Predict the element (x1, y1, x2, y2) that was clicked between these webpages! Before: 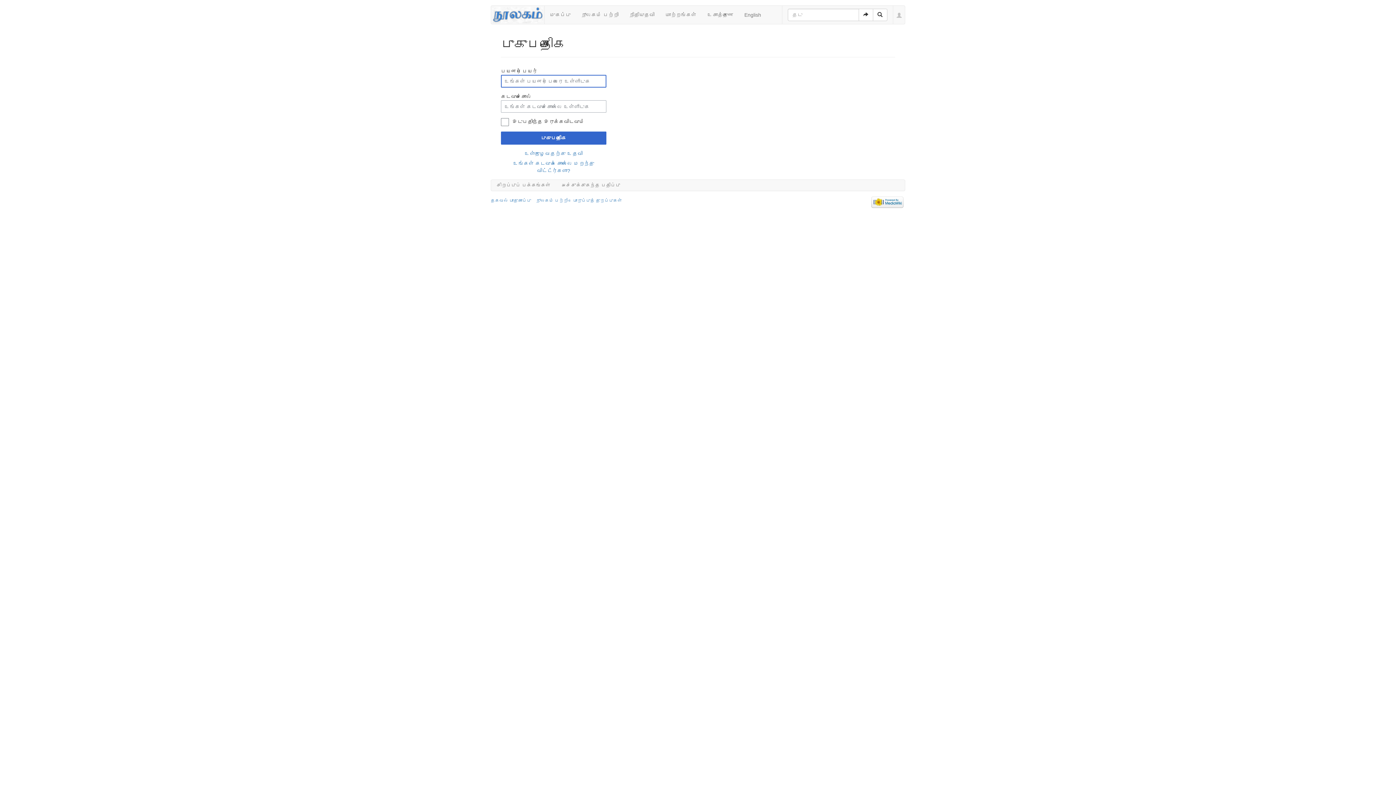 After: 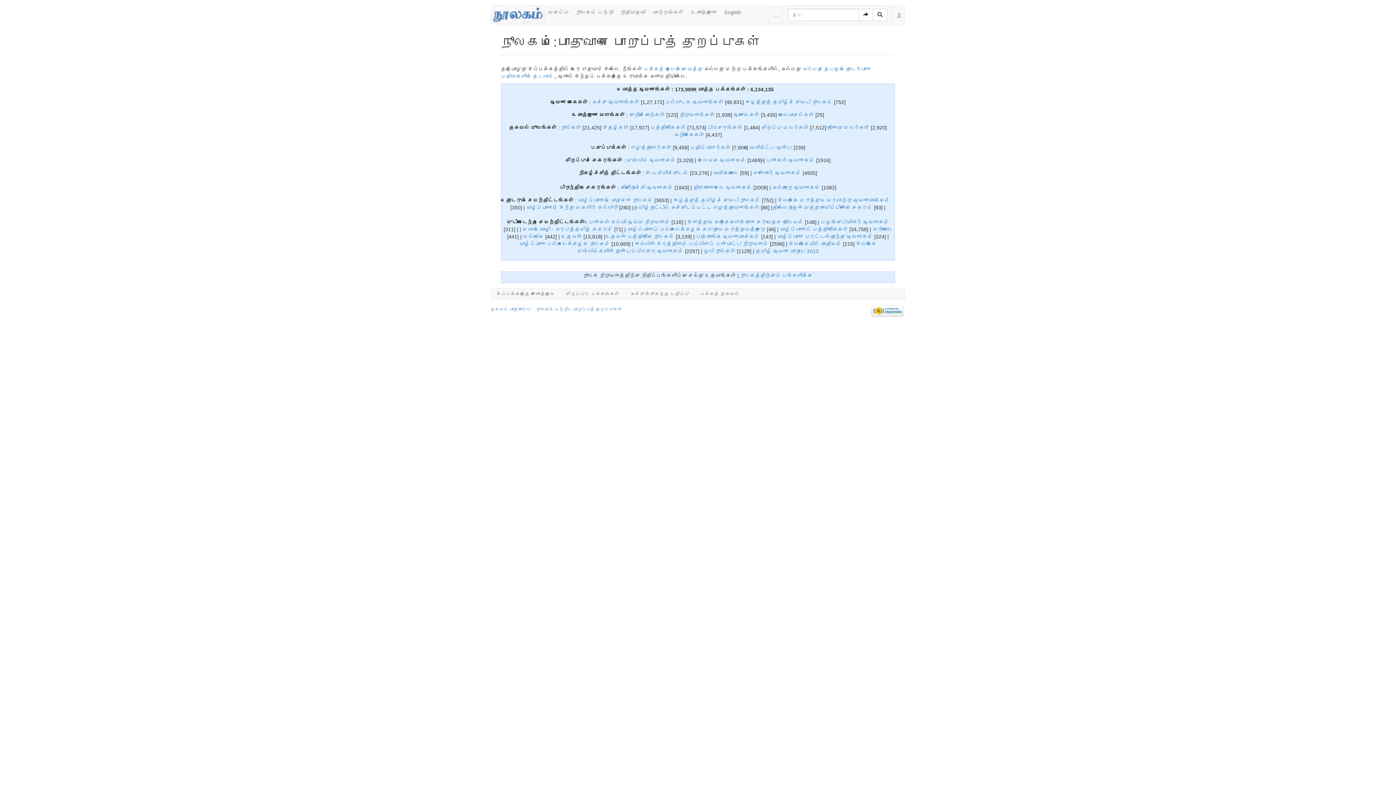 Action: bbox: (573, 198, 622, 203) label: பொறுப்புத் துறப்புகள்